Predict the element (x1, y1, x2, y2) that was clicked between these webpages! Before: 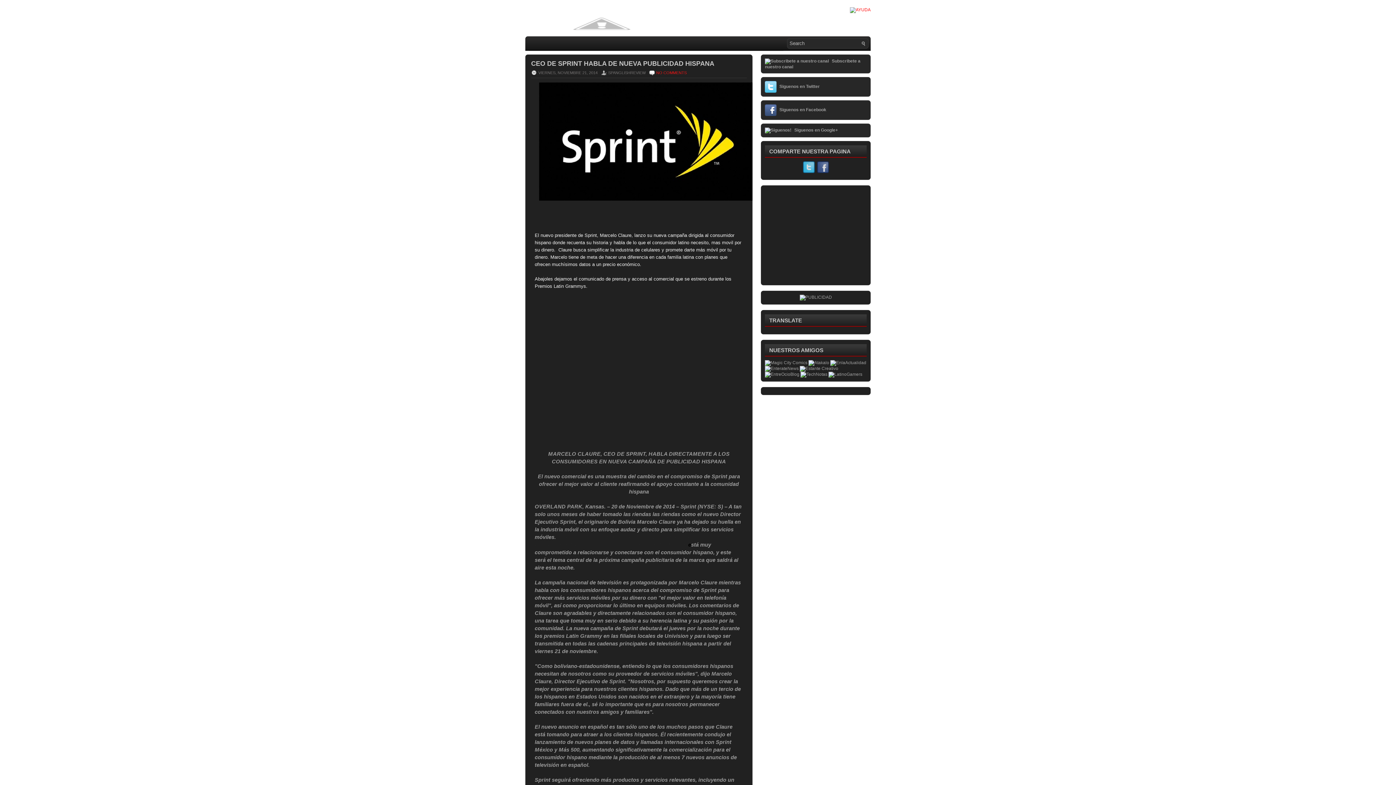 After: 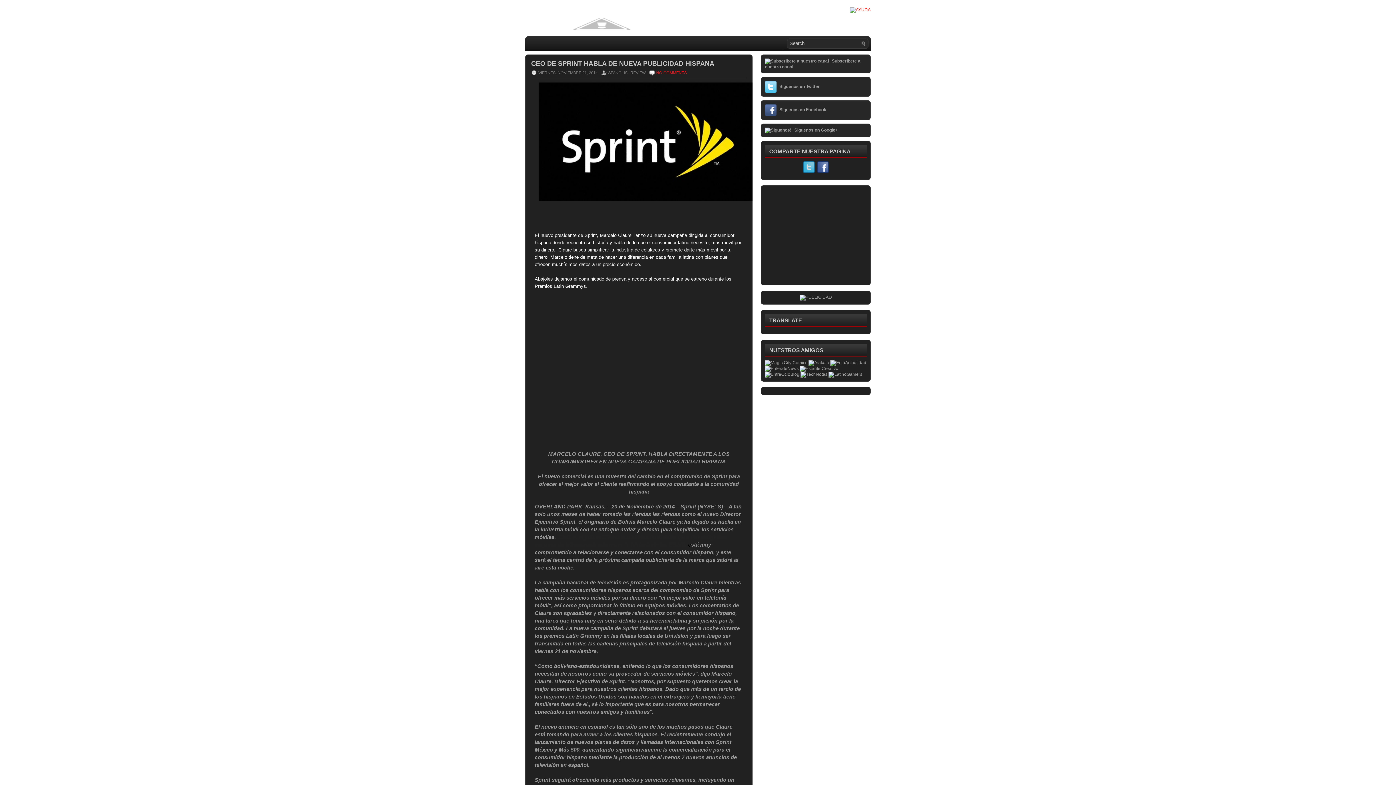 Action: bbox: (817, 169, 828, 174)